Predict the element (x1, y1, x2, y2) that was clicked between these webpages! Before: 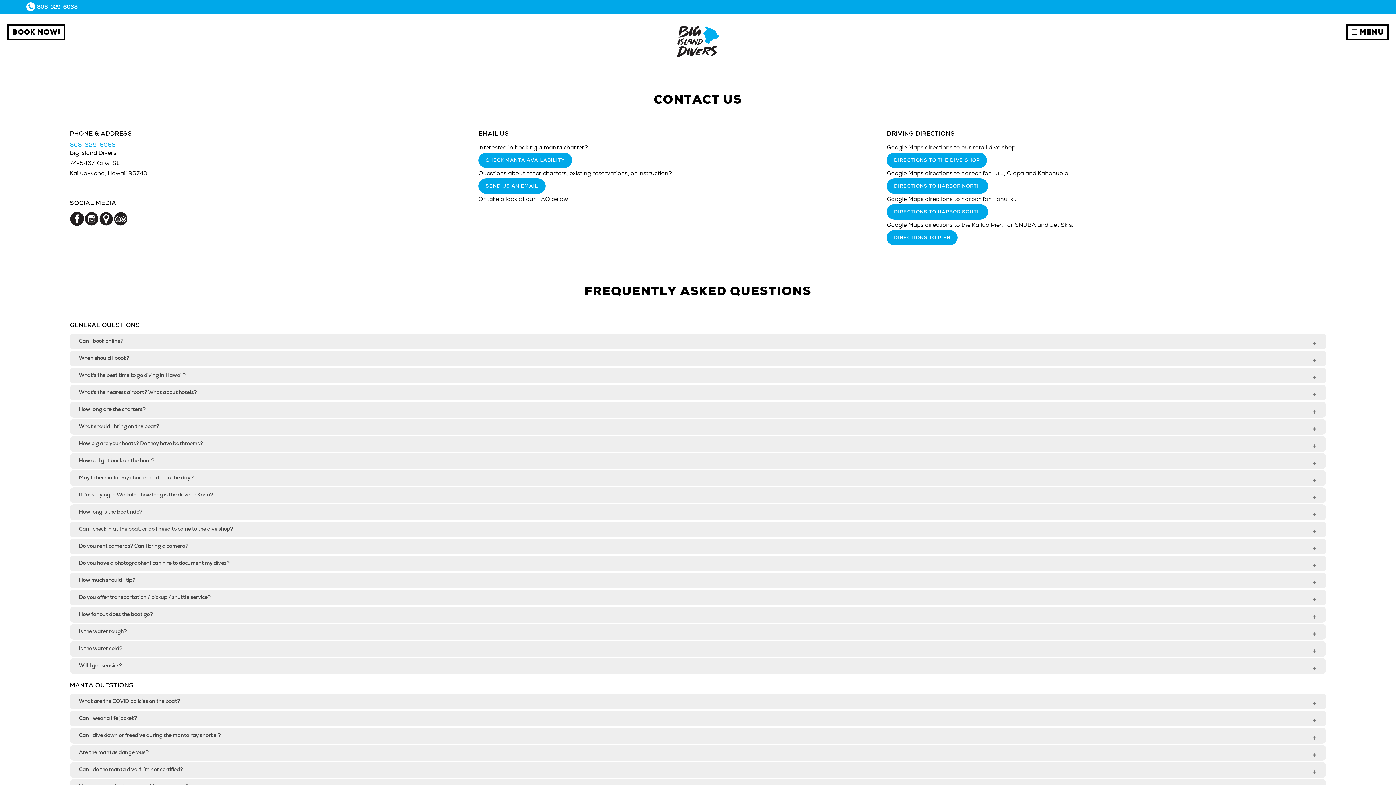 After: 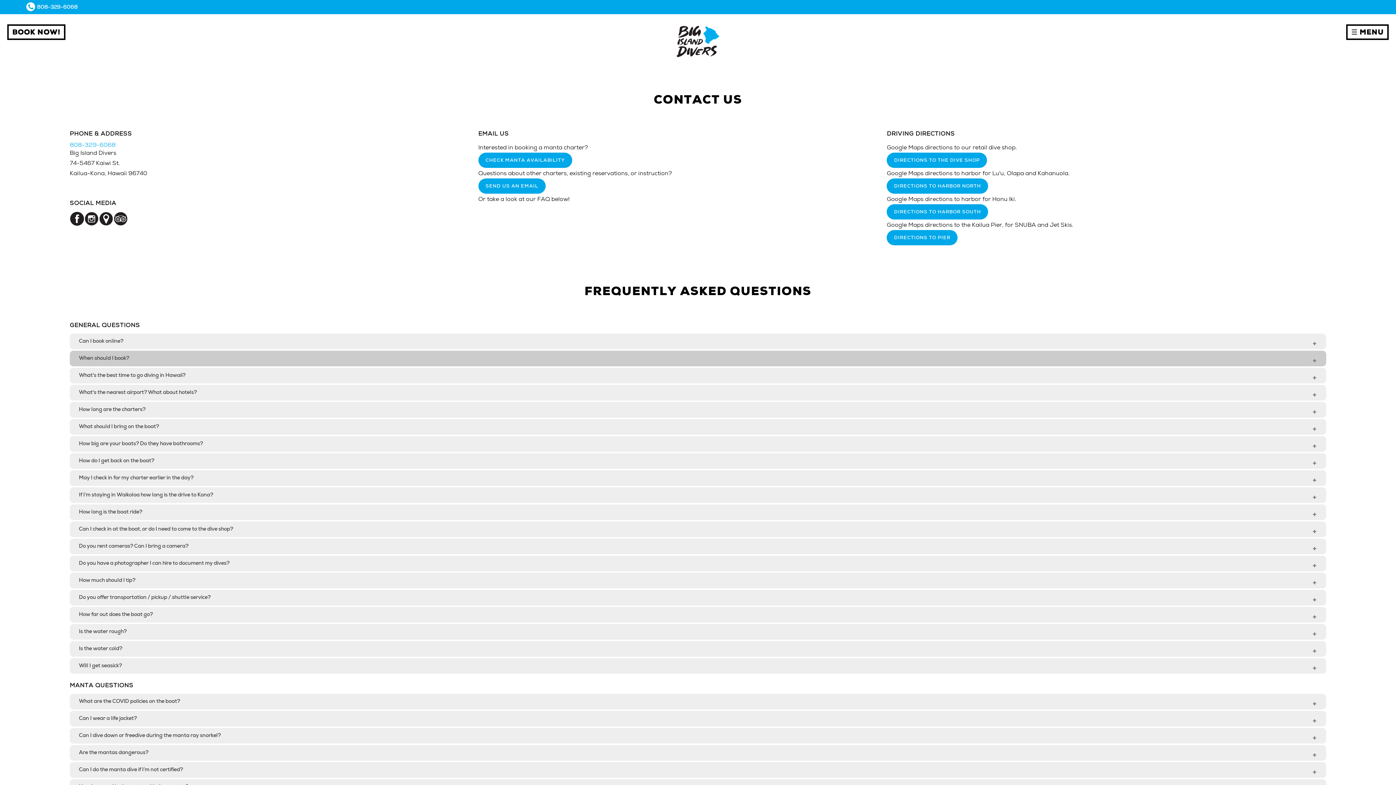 Action: label: When should I book? bbox: (69, 350, 1326, 366)